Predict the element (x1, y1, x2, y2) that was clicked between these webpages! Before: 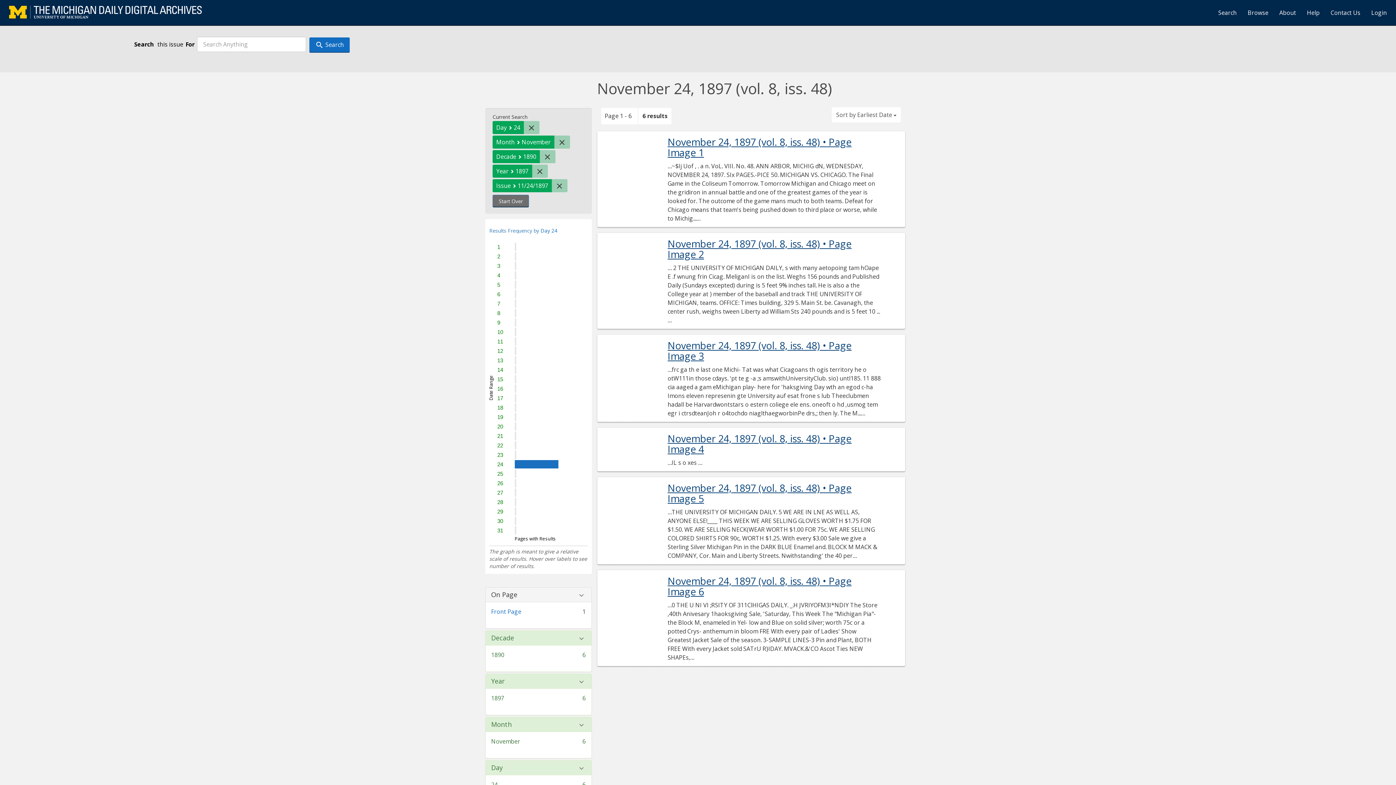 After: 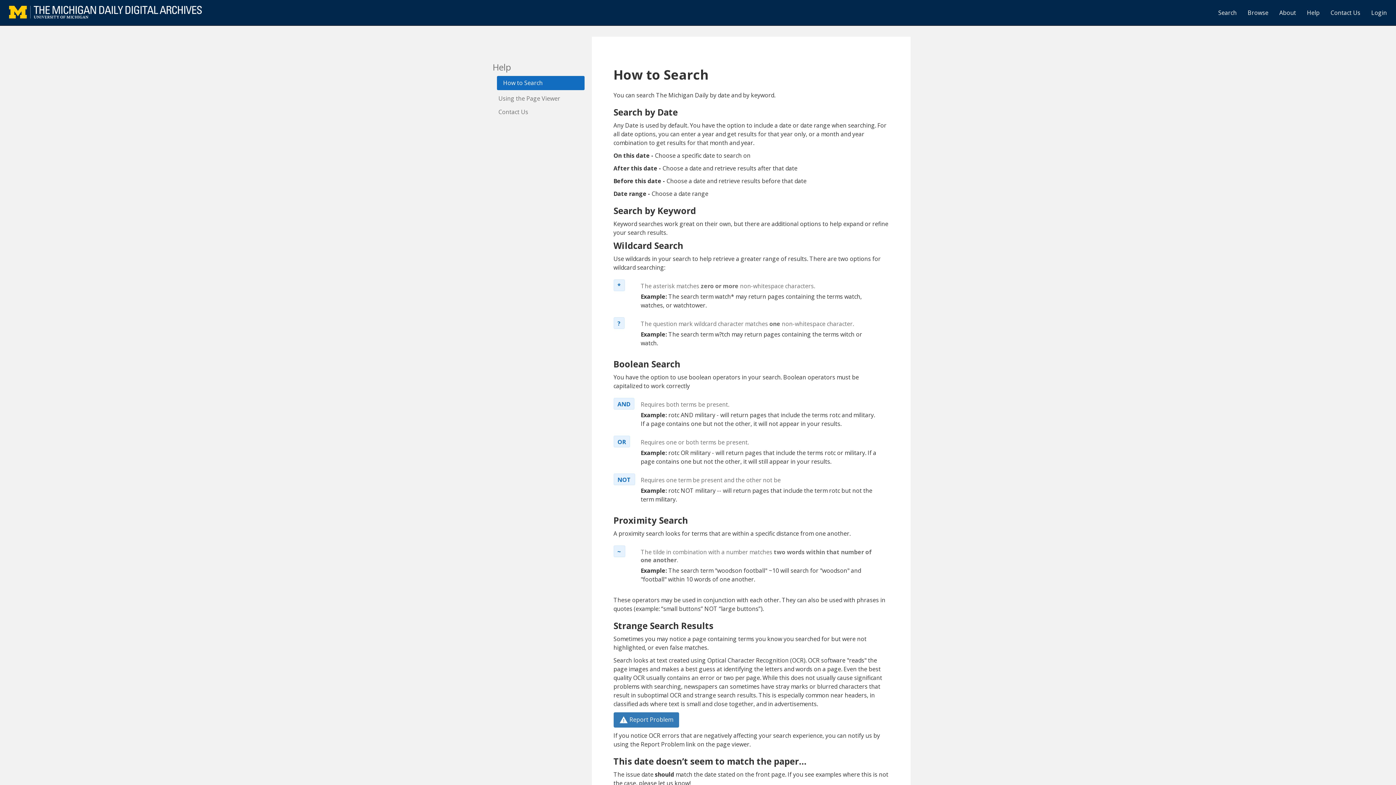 Action: bbox: (1301, 3, 1325, 21) label: Help